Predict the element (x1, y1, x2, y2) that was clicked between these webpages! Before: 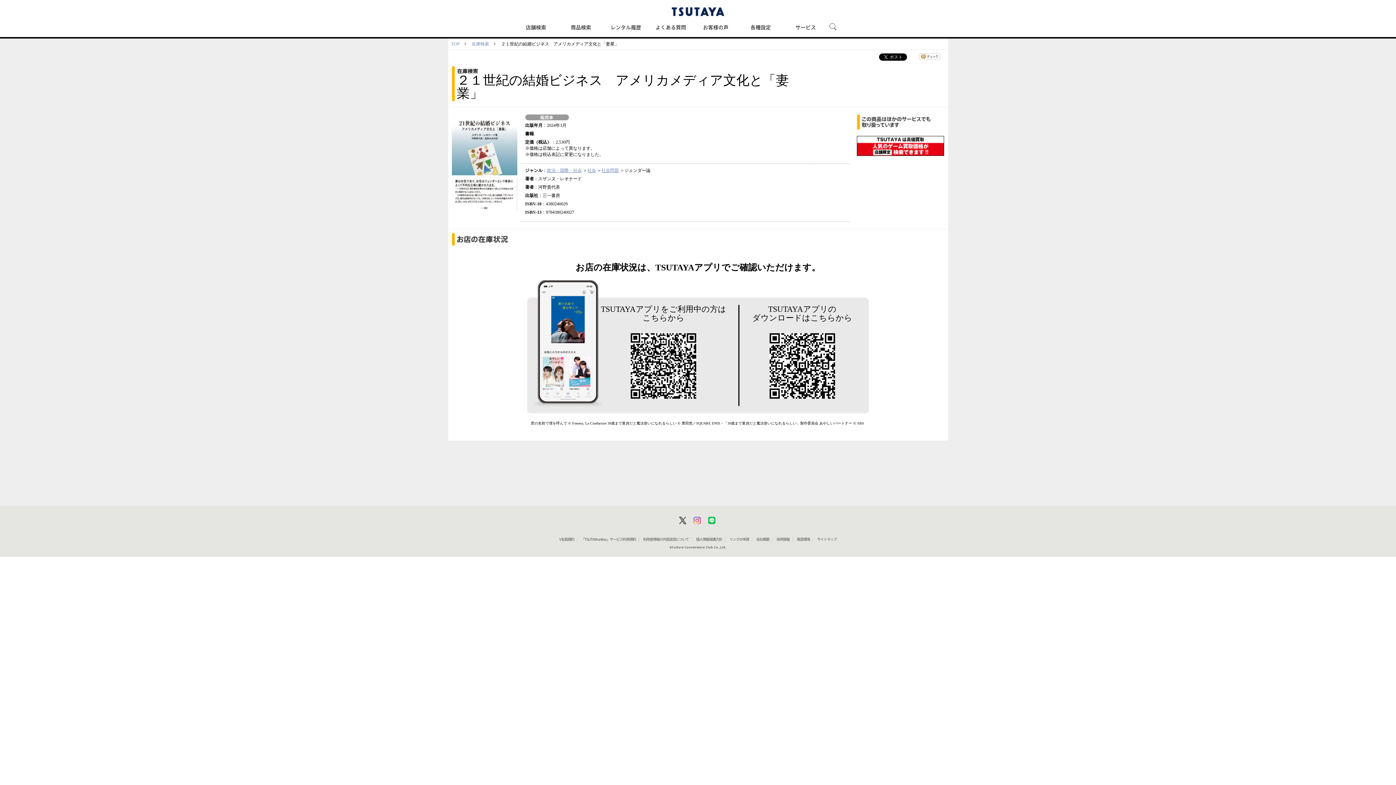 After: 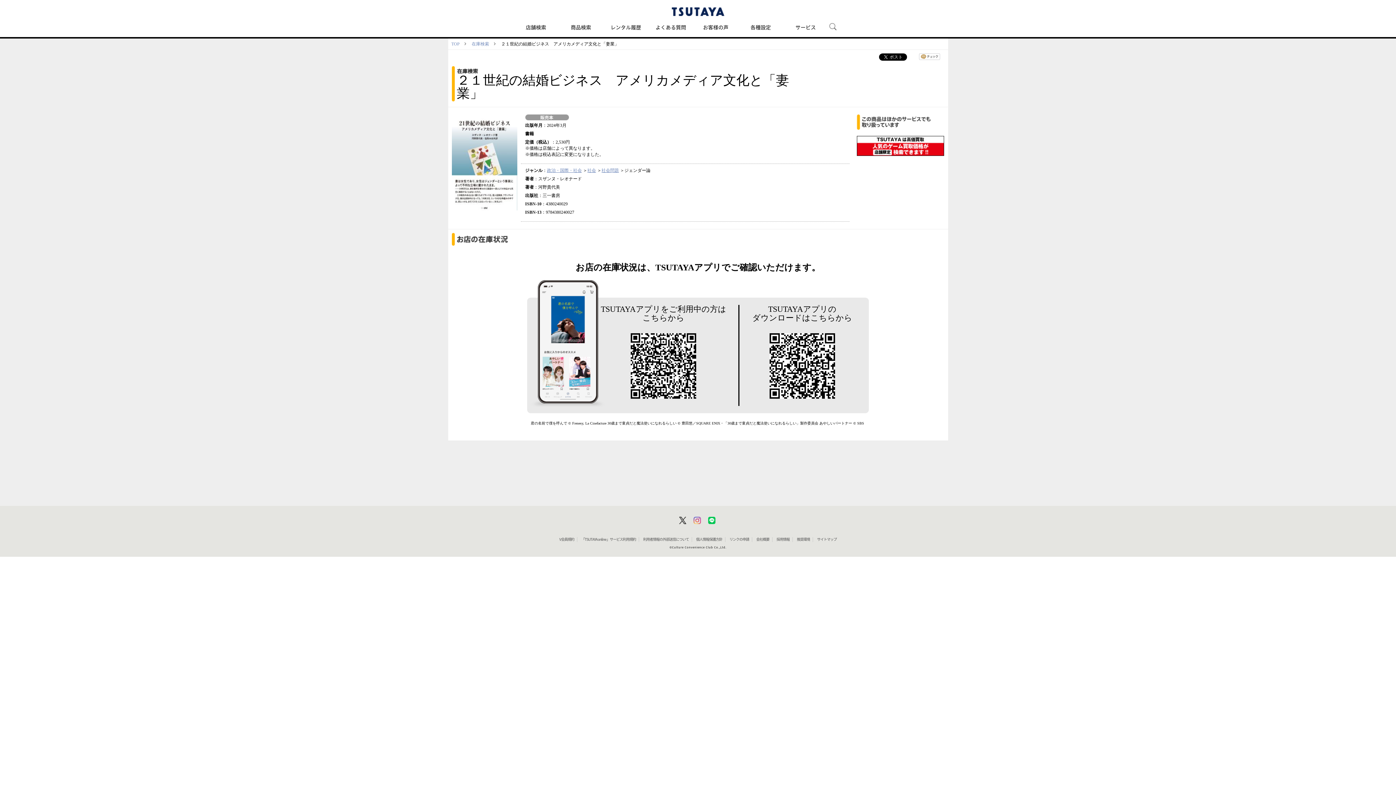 Action: bbox: (708, 520, 715, 523)